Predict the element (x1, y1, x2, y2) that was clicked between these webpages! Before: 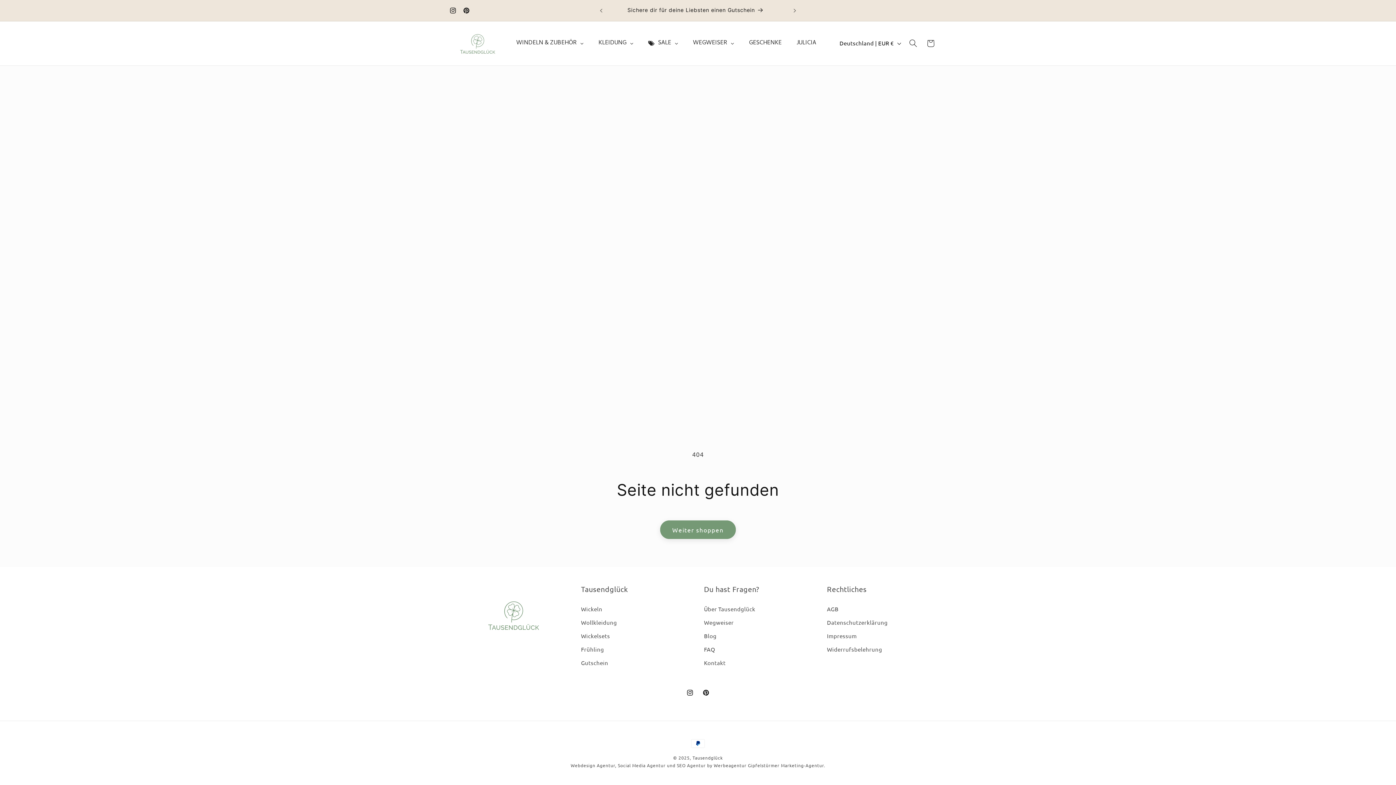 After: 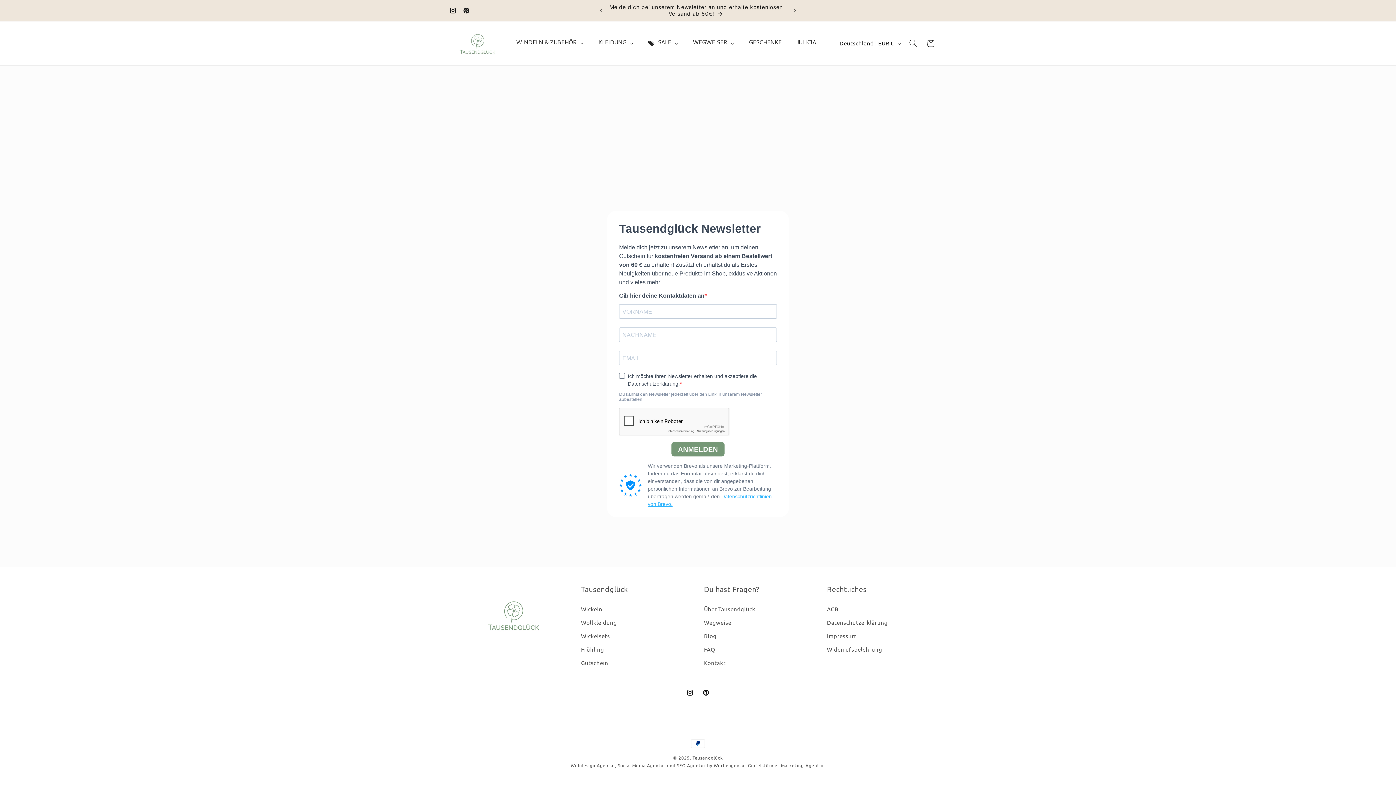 Action: bbox: (605, 0, 787, 21) label: Melde dich bei unserem Newsletter an und erhalte kostenlosen Versand ab 60€!